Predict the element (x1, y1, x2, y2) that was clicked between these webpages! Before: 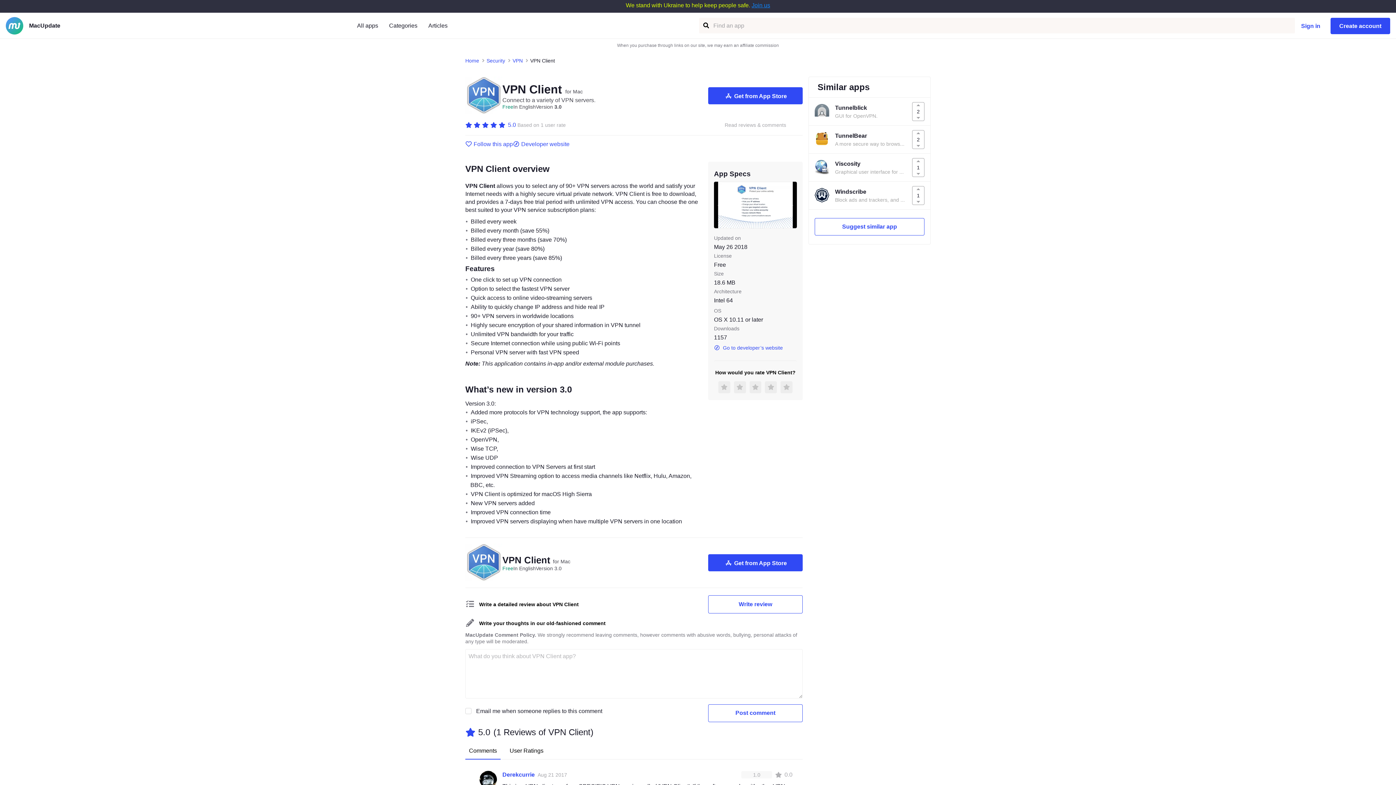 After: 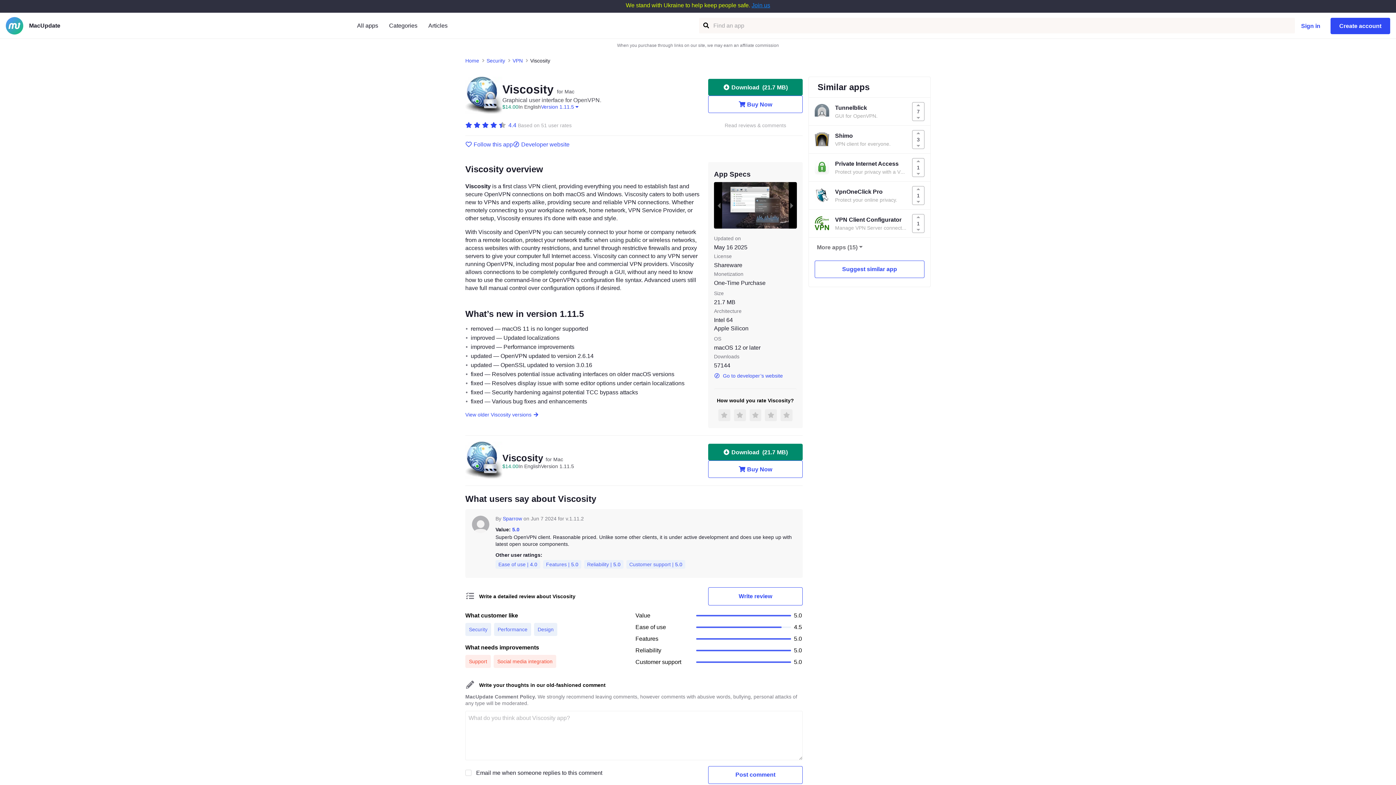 Action: bbox: (814, 159, 835, 175)